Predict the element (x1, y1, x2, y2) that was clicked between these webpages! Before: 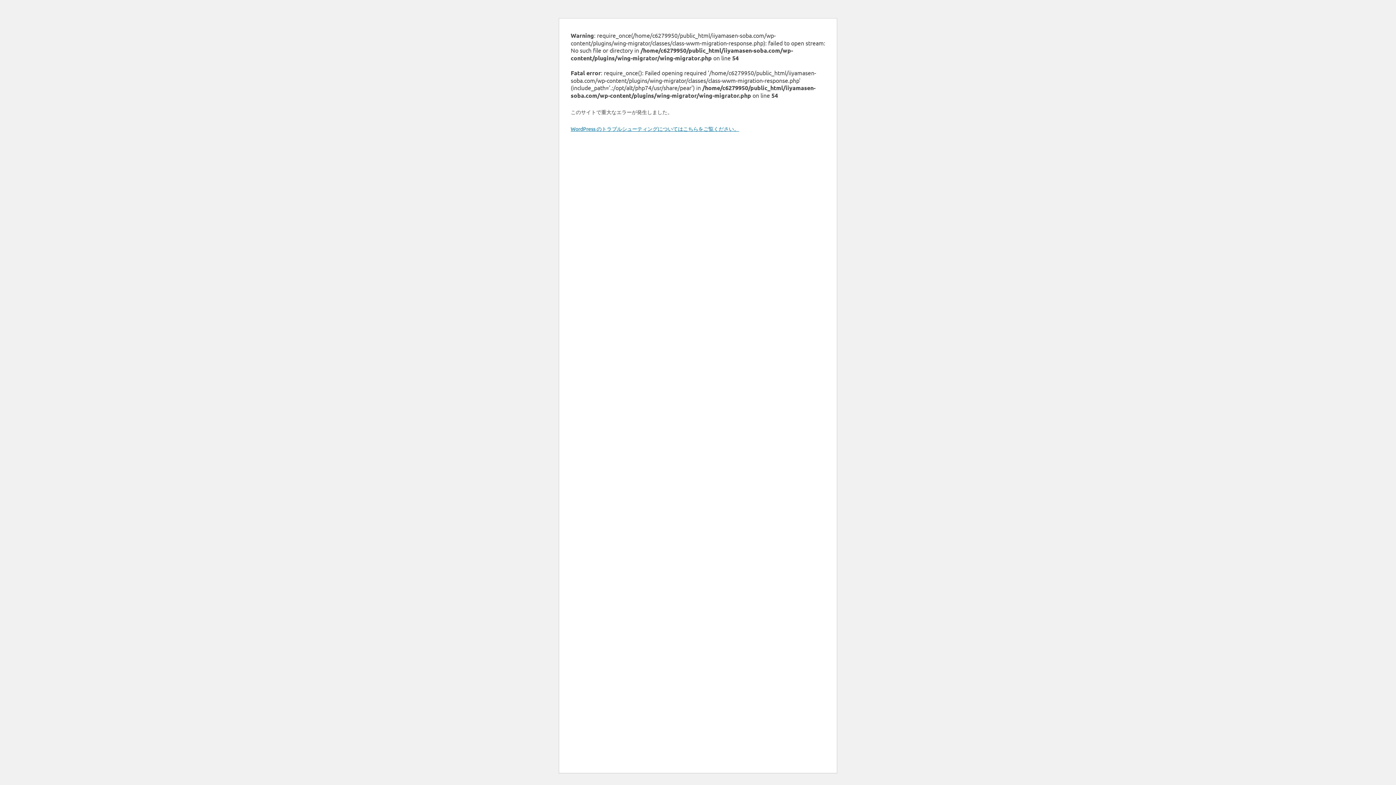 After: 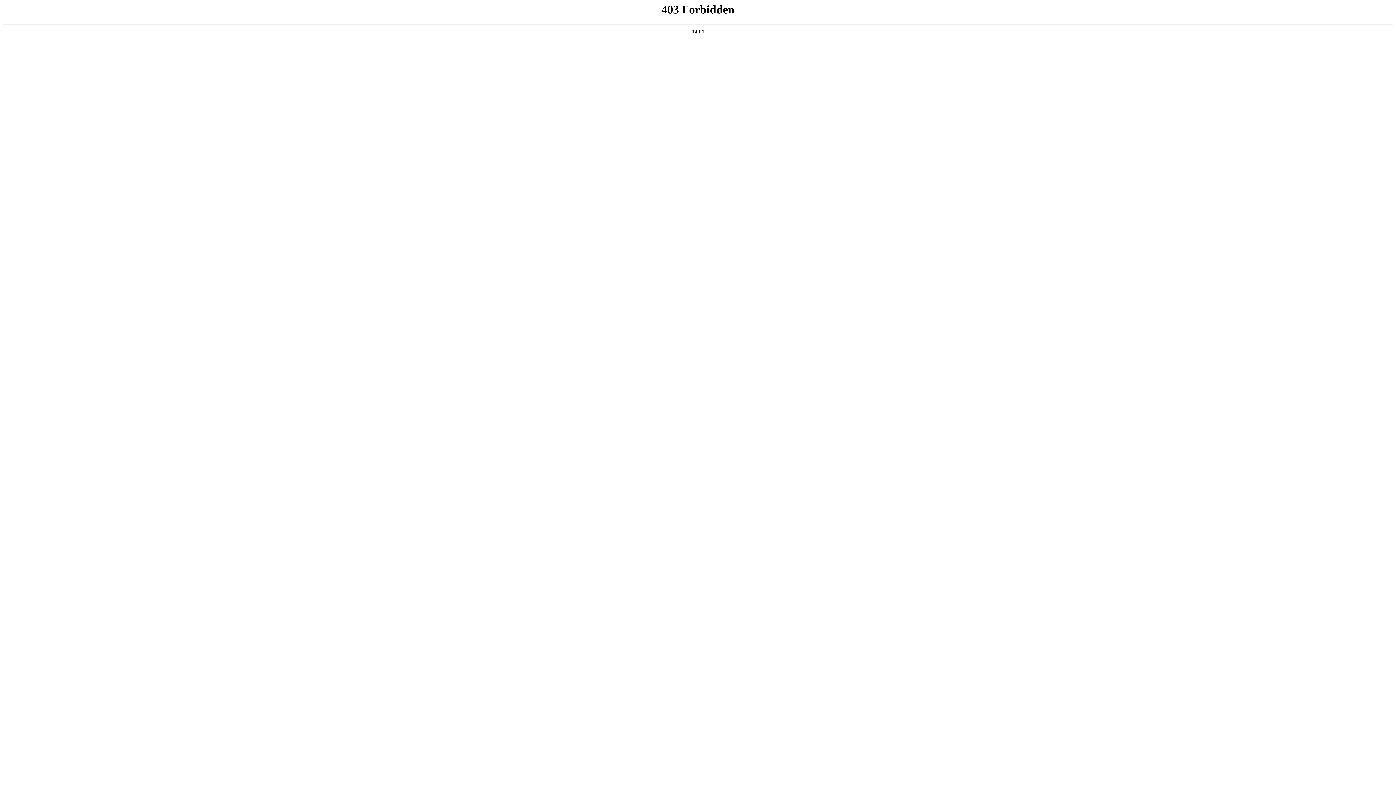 Action: bbox: (570, 125, 739, 132) label: WordPress のトラブルシューティングについてはこちらをご覧ください。